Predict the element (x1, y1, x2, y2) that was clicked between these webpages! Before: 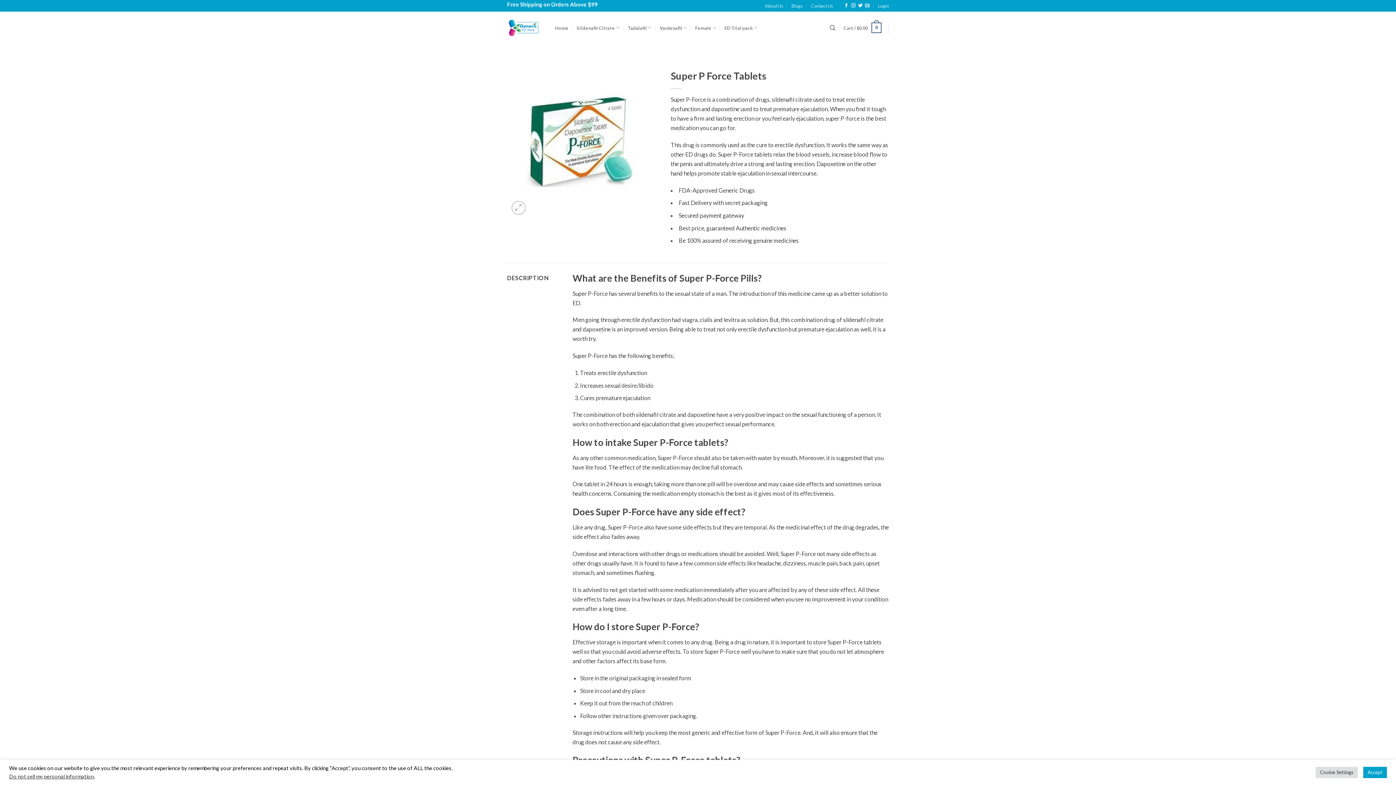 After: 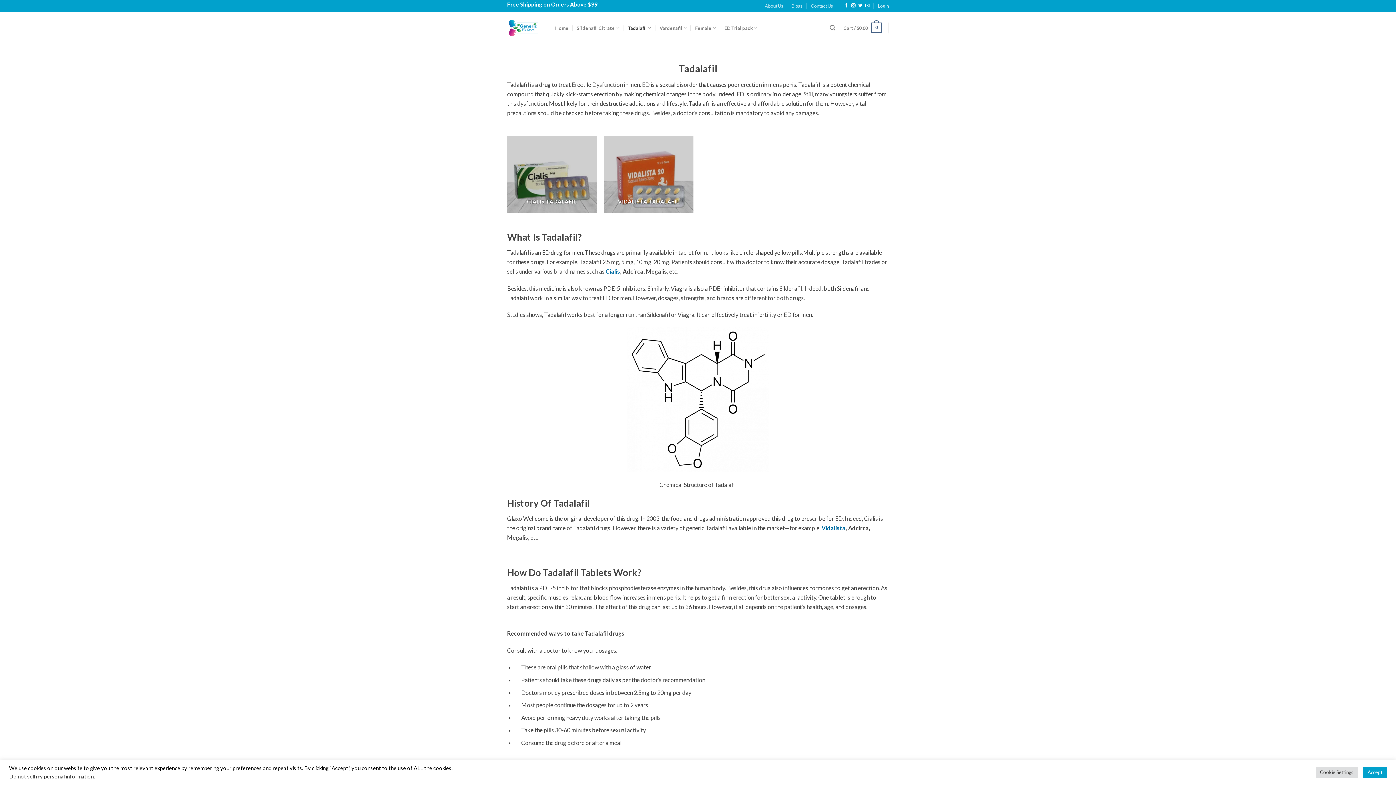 Action: label: Tadalafil bbox: (627, 20, 651, 34)